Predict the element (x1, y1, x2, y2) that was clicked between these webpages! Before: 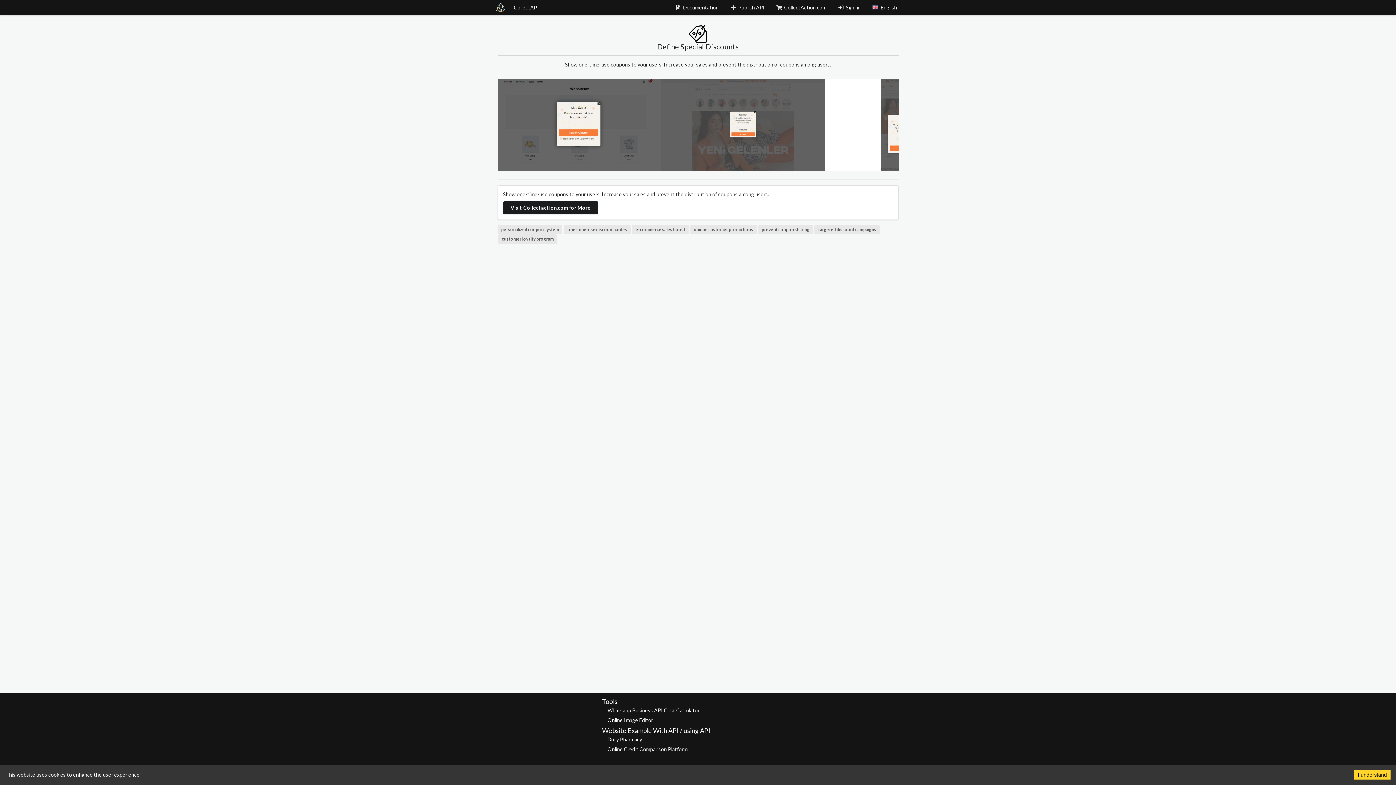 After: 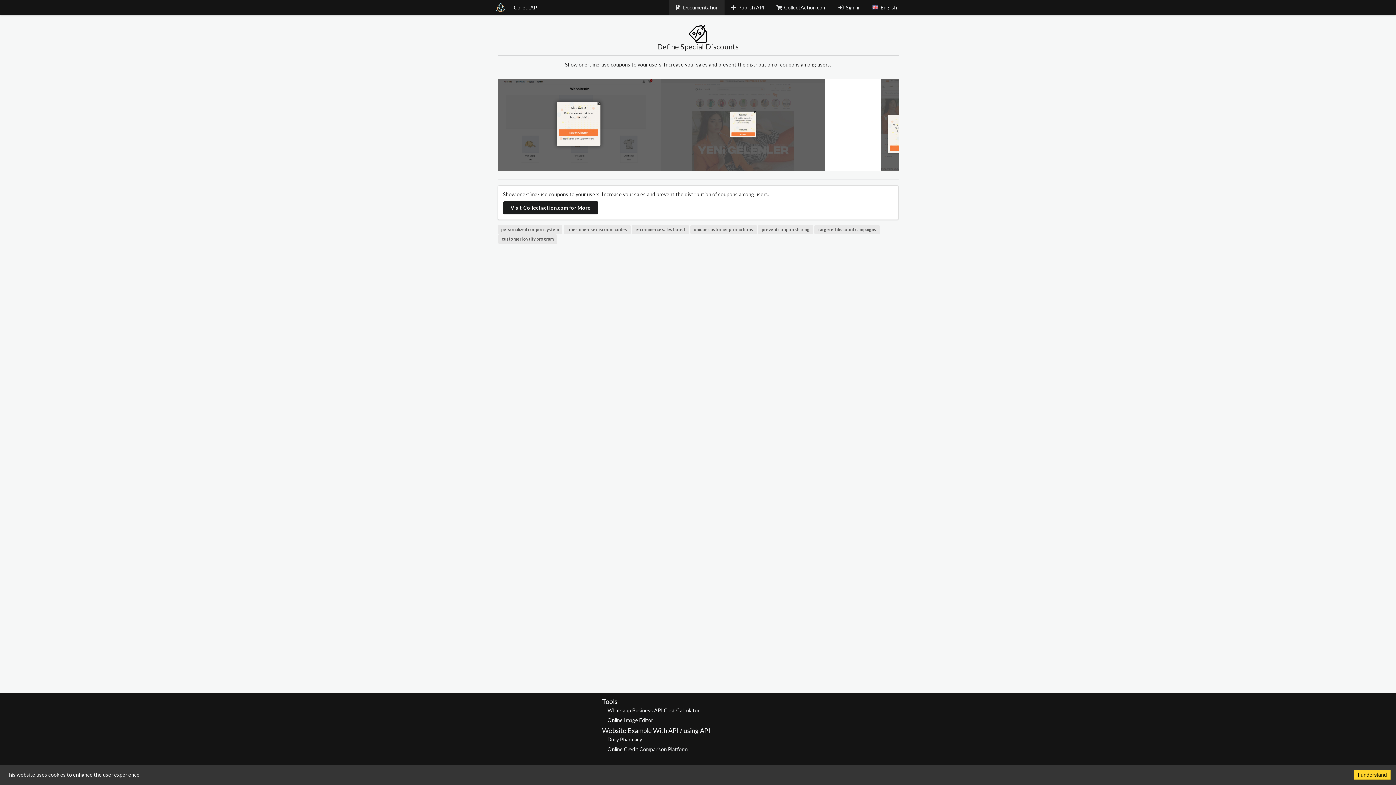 Action: bbox: (669, 0, 724, 14) label: Documentation